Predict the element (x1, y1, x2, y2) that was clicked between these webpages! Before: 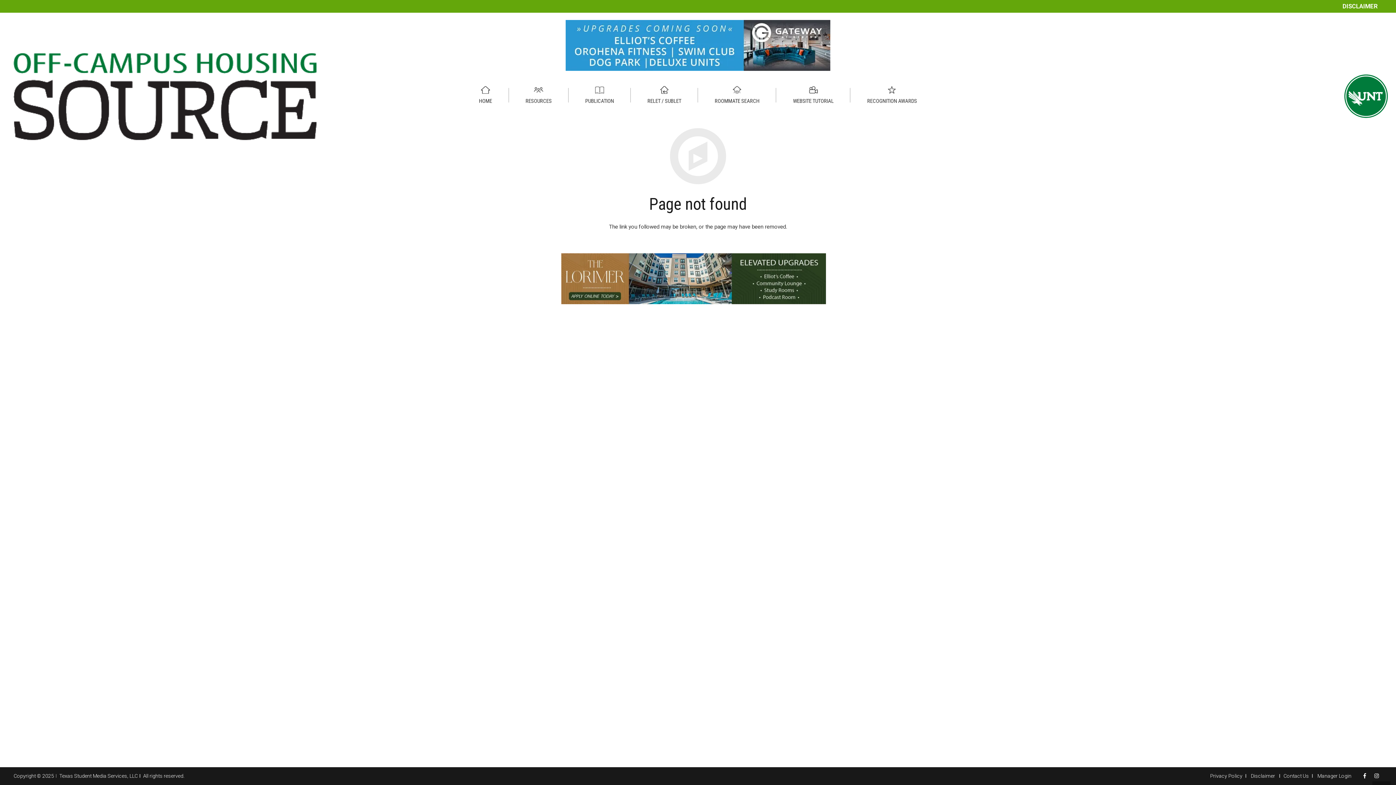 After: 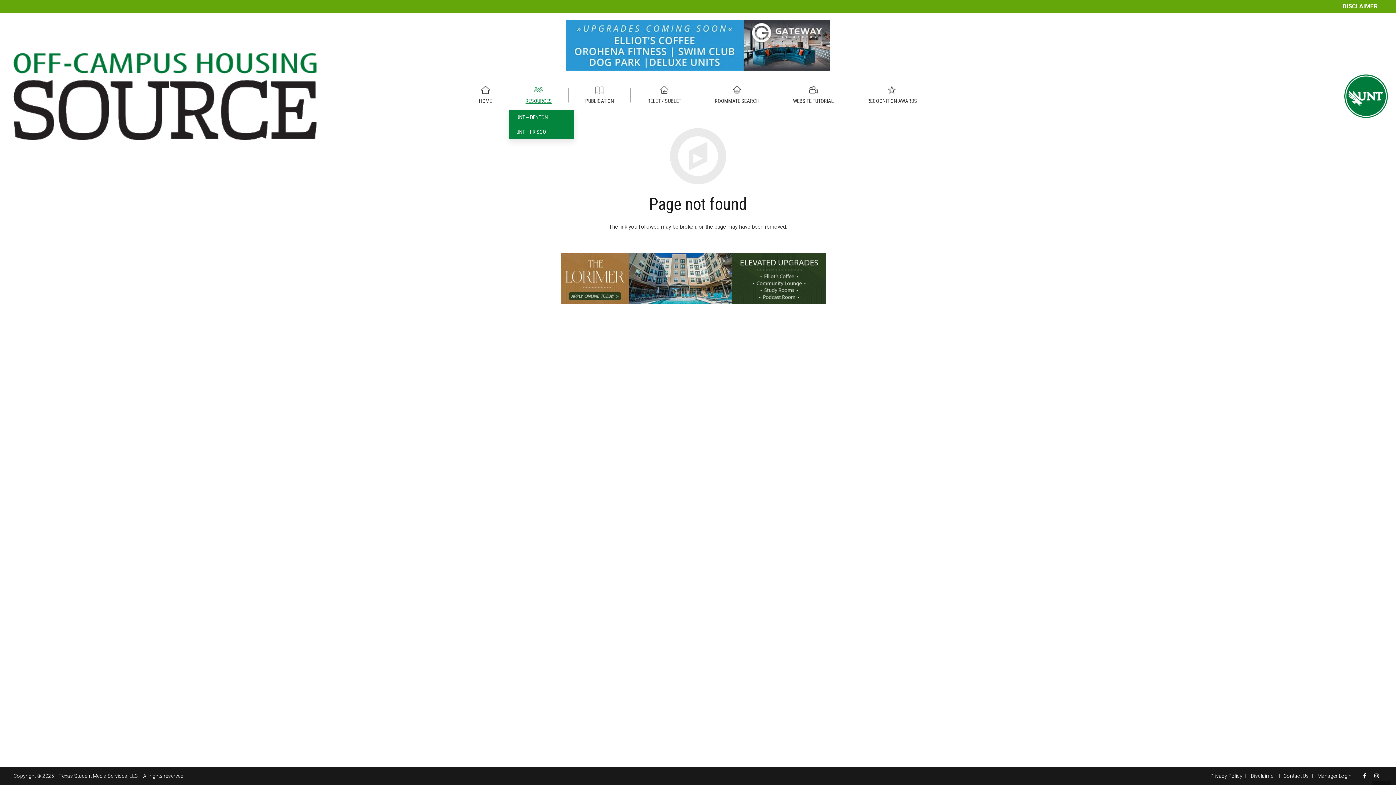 Action: label: RESOURCES bbox: (508, 82, 568, 110)